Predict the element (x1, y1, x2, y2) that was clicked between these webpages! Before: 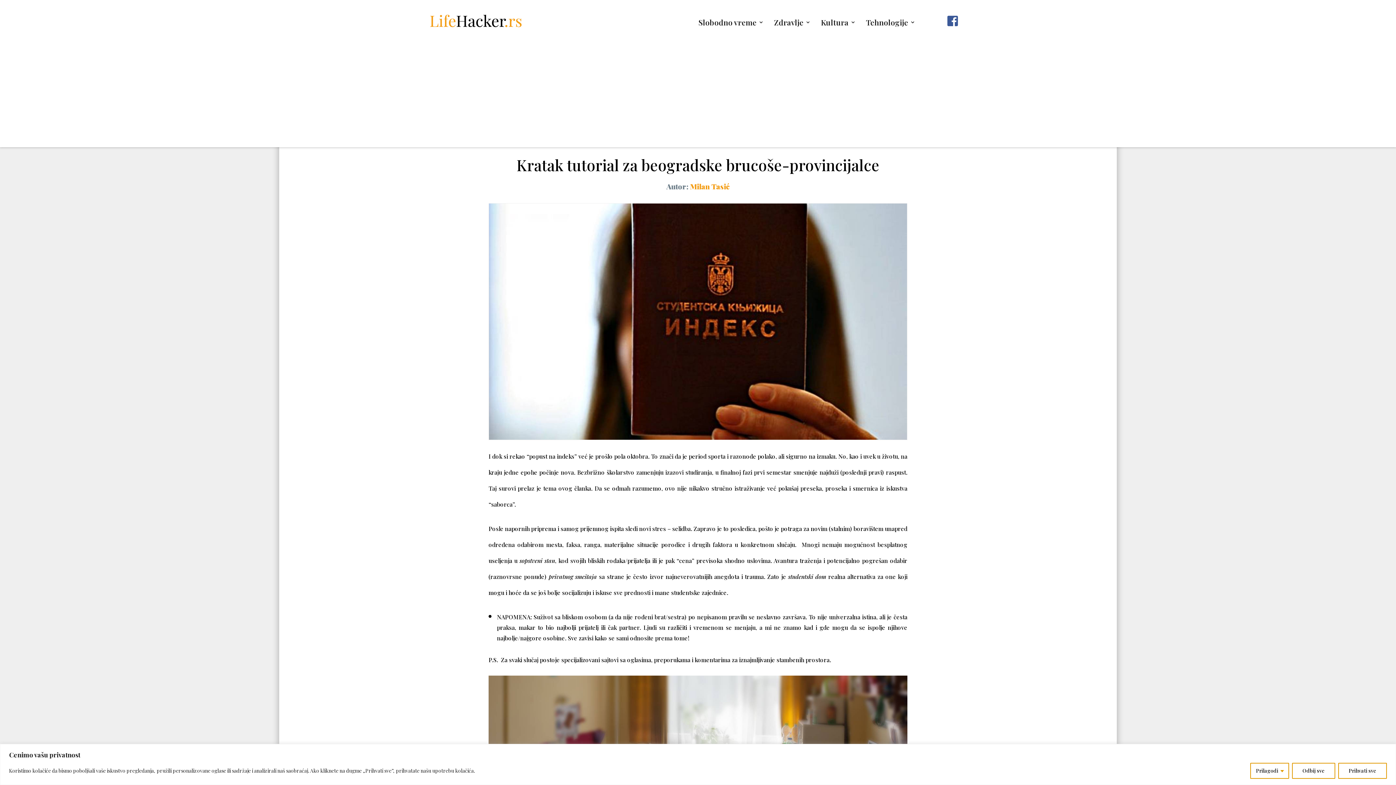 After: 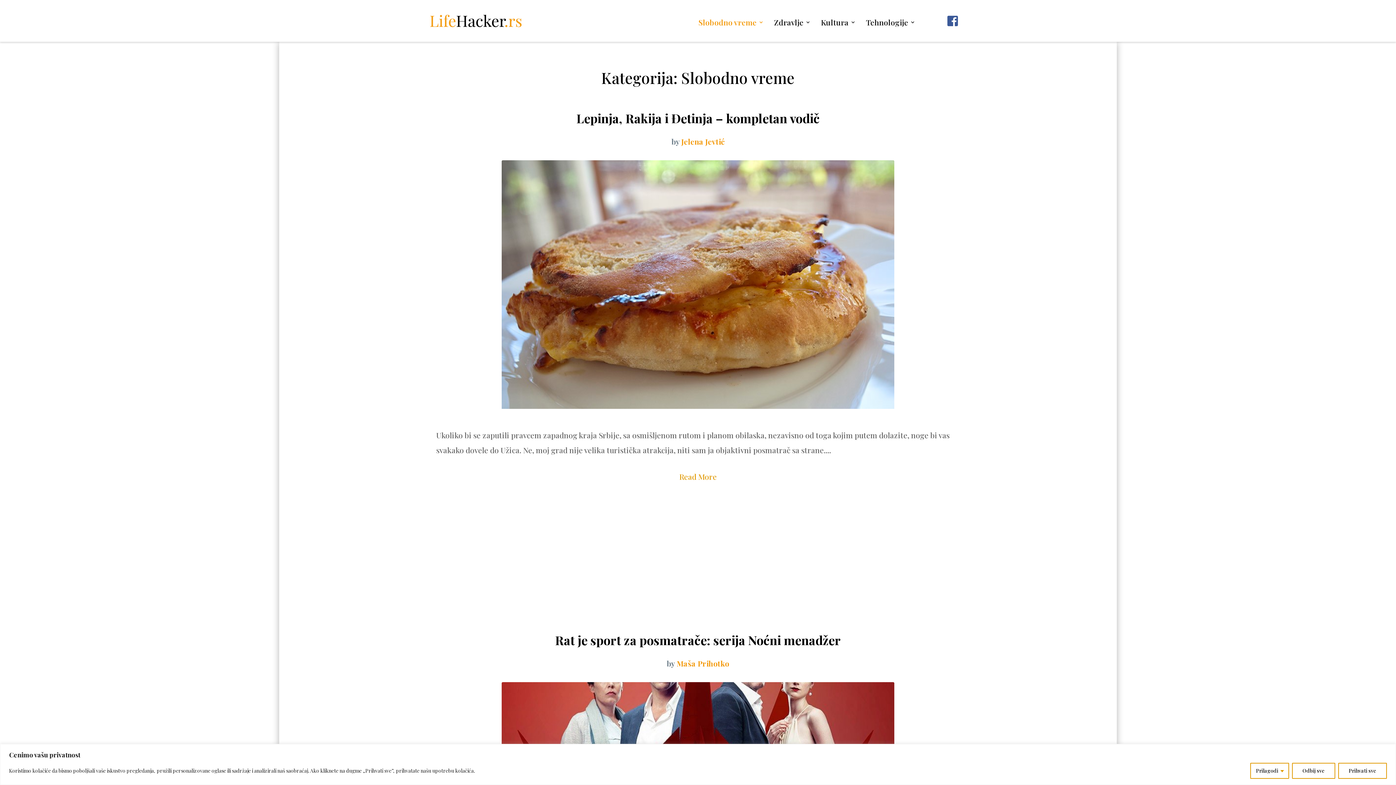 Action: label: Slobodno vreme bbox: (698, 19, 764, 39)